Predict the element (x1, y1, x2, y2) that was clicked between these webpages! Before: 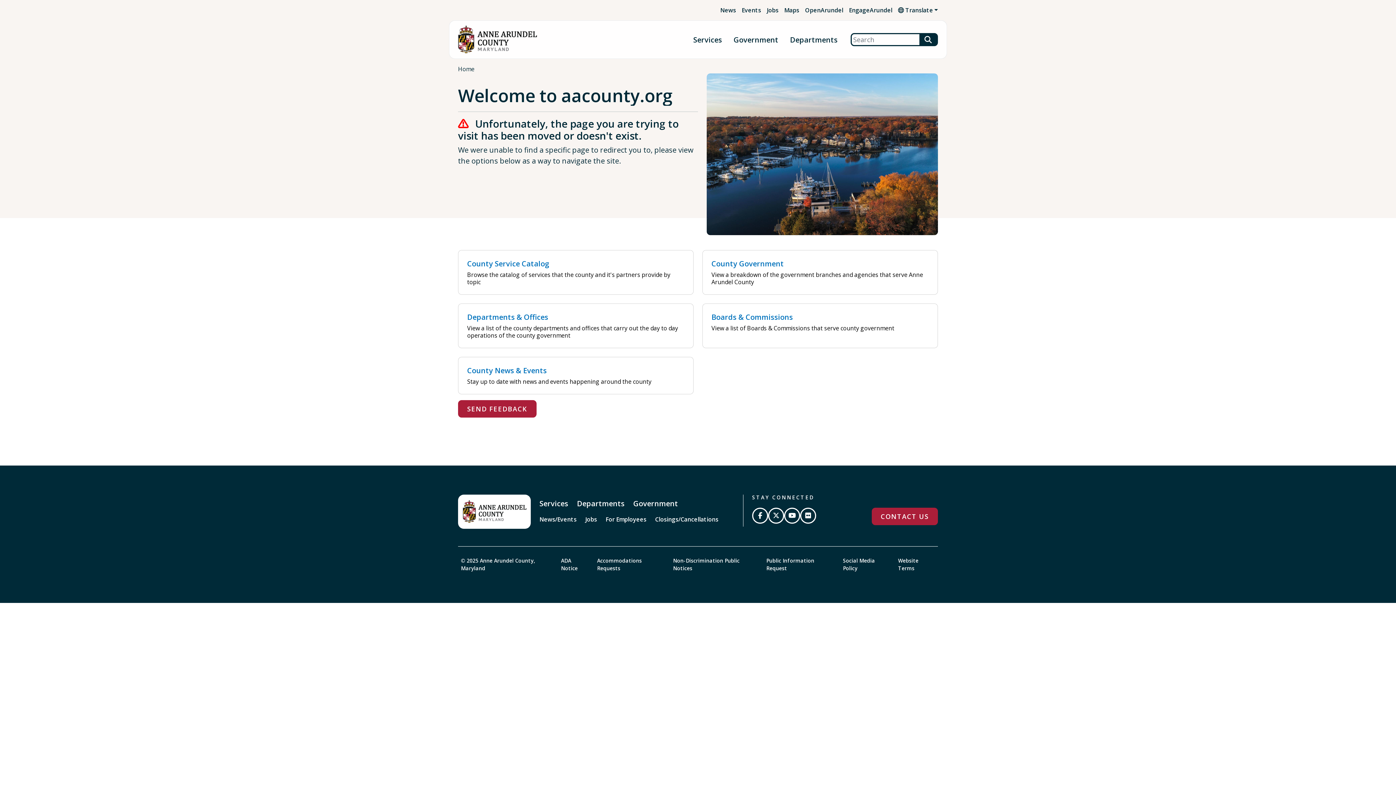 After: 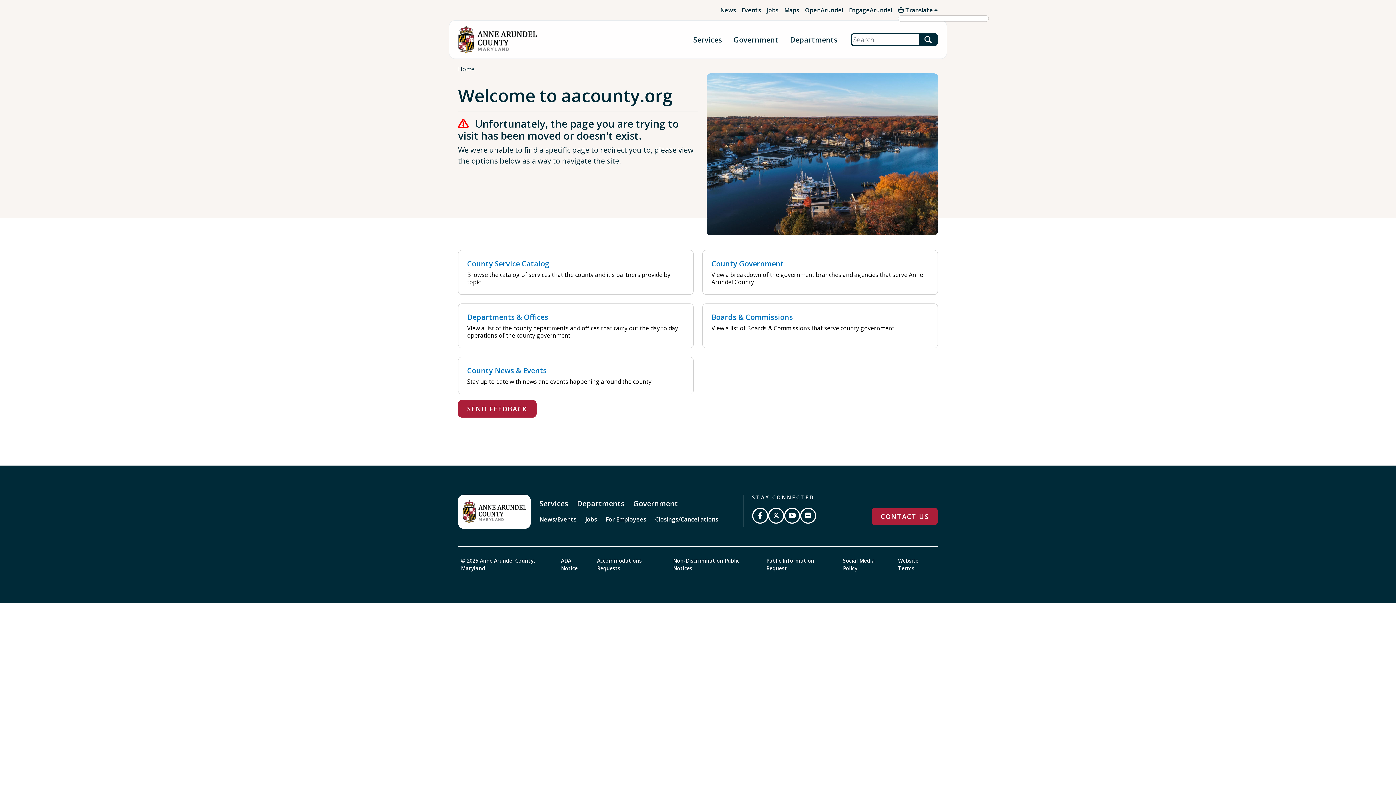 Action: label:  Translate bbox: (898, 5, 938, 14)